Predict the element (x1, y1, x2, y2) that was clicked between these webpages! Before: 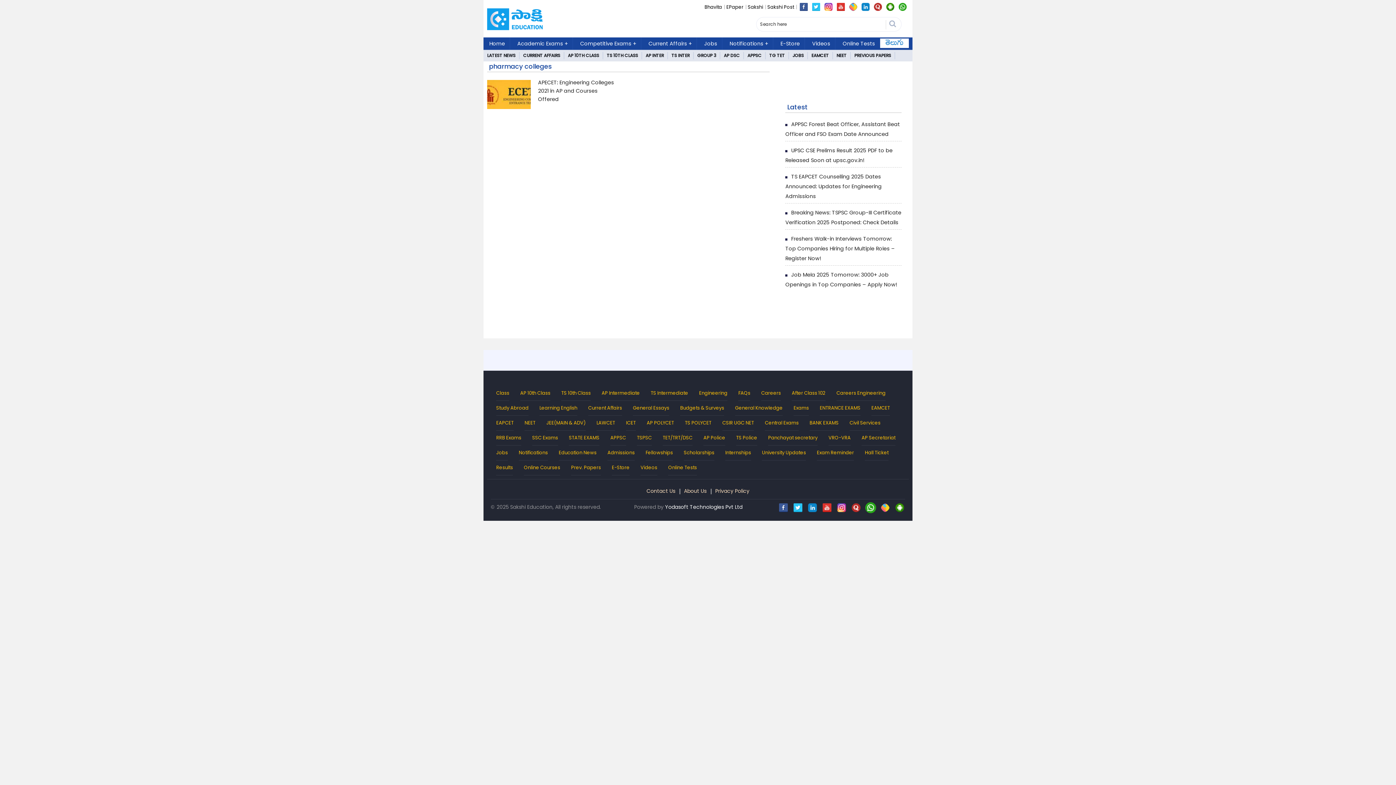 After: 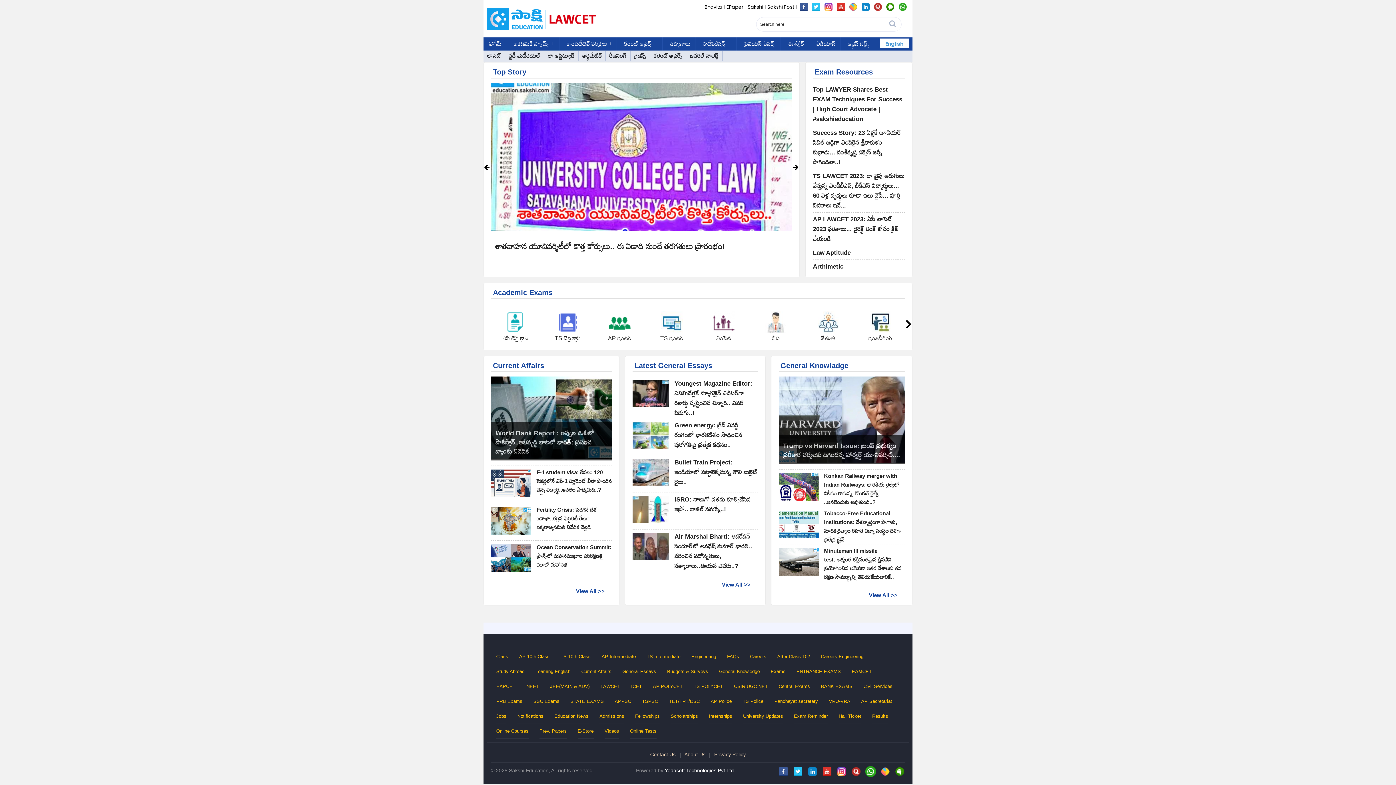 Action: bbox: (596, 417, 615, 429) label: LAWCET